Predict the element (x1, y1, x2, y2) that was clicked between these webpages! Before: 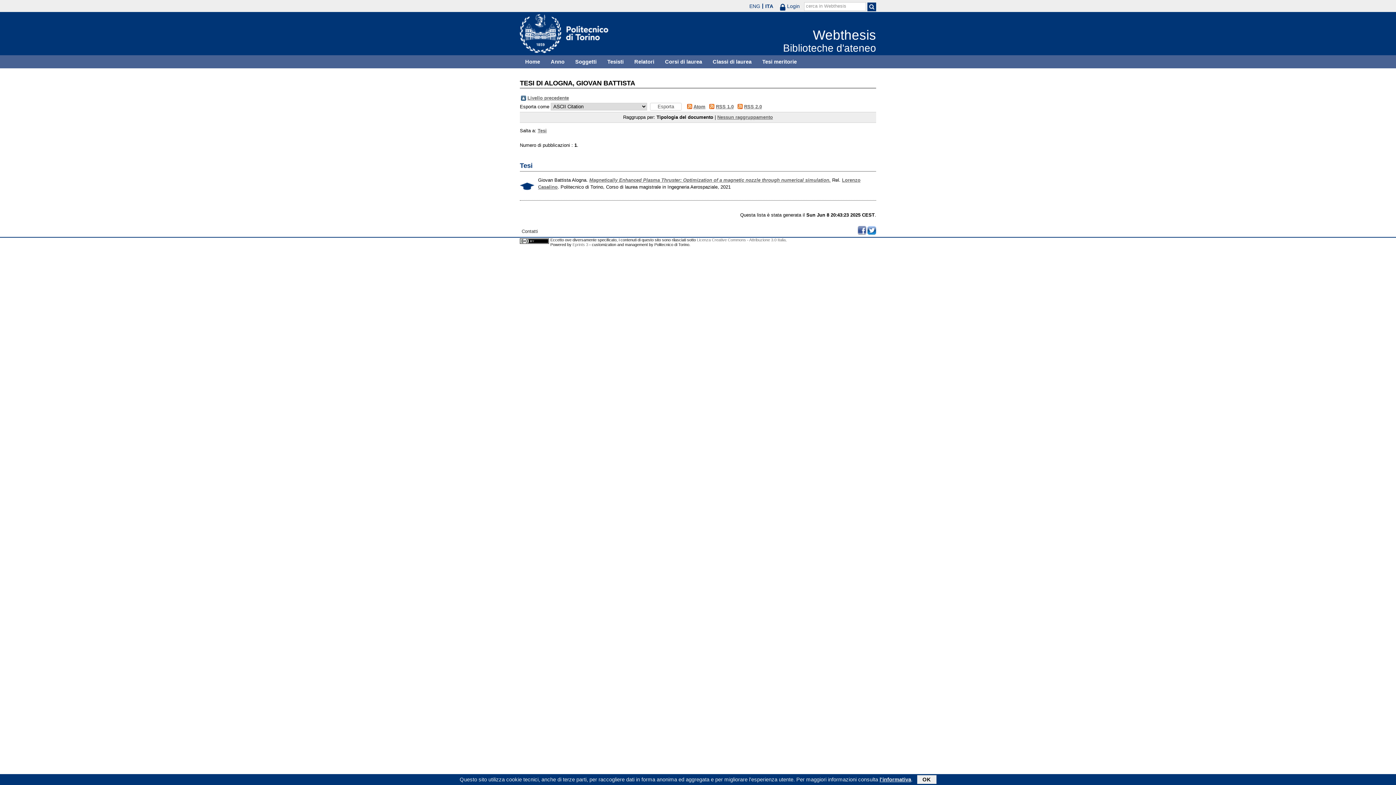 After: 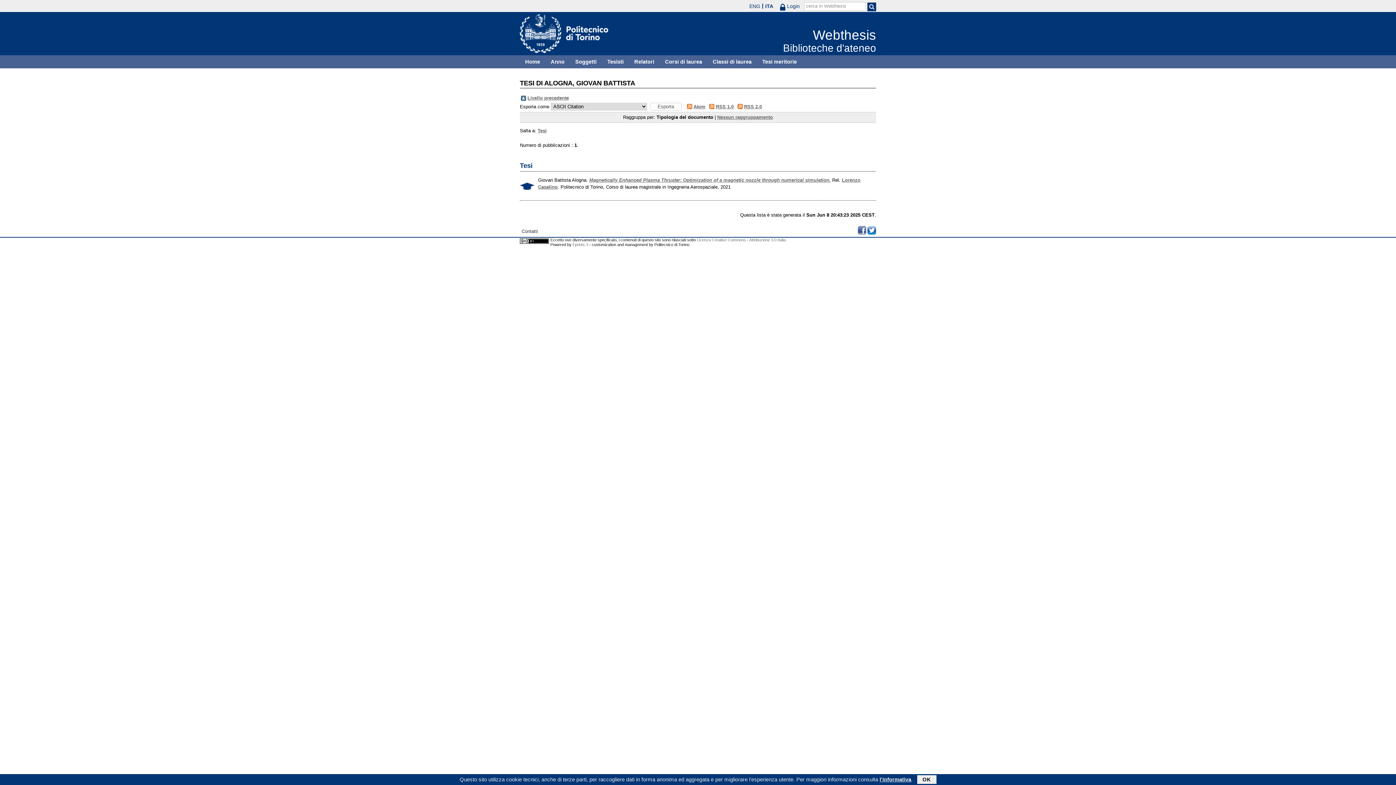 Action: bbox: (763, 3, 775, 8) label: ITA